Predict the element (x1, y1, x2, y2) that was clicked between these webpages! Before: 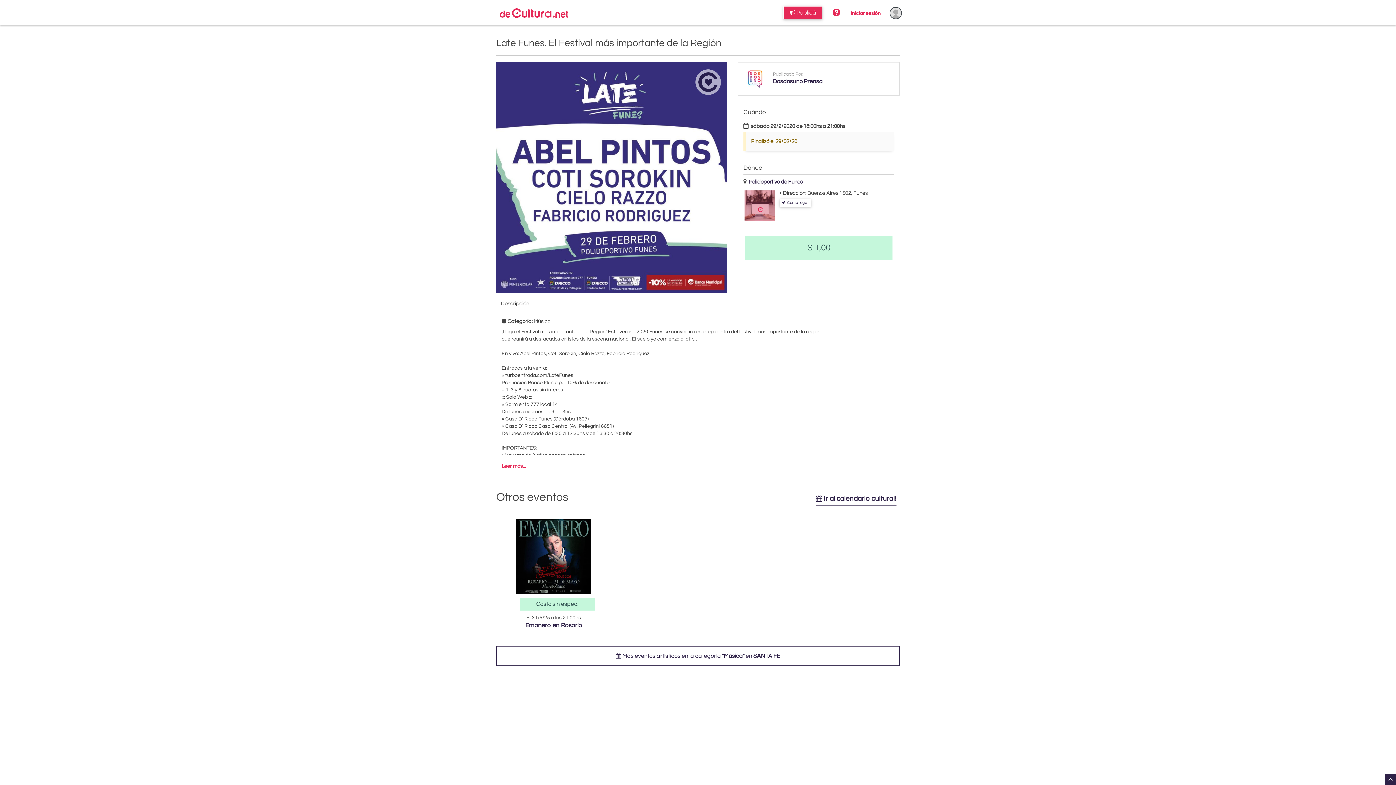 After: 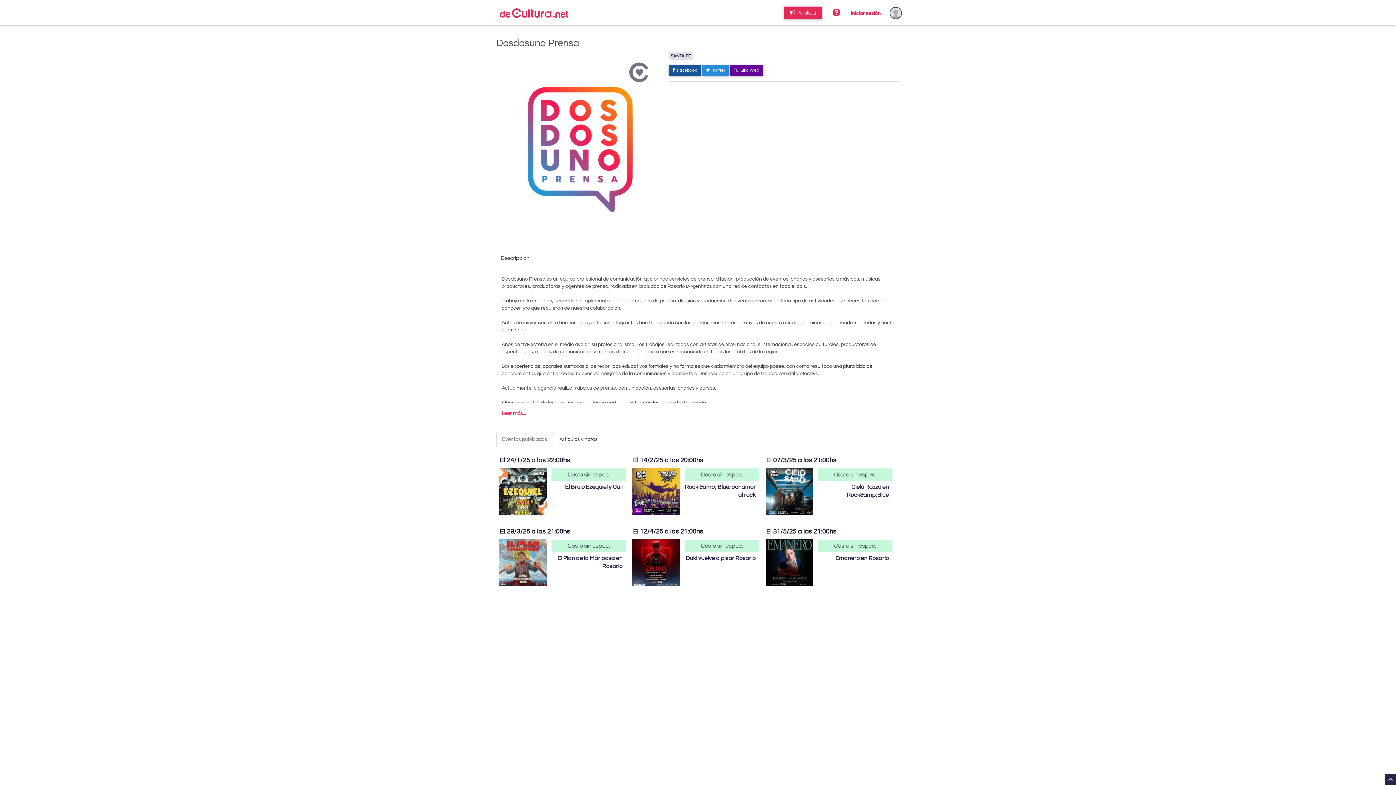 Action: bbox: (744, 76, 765, 81)